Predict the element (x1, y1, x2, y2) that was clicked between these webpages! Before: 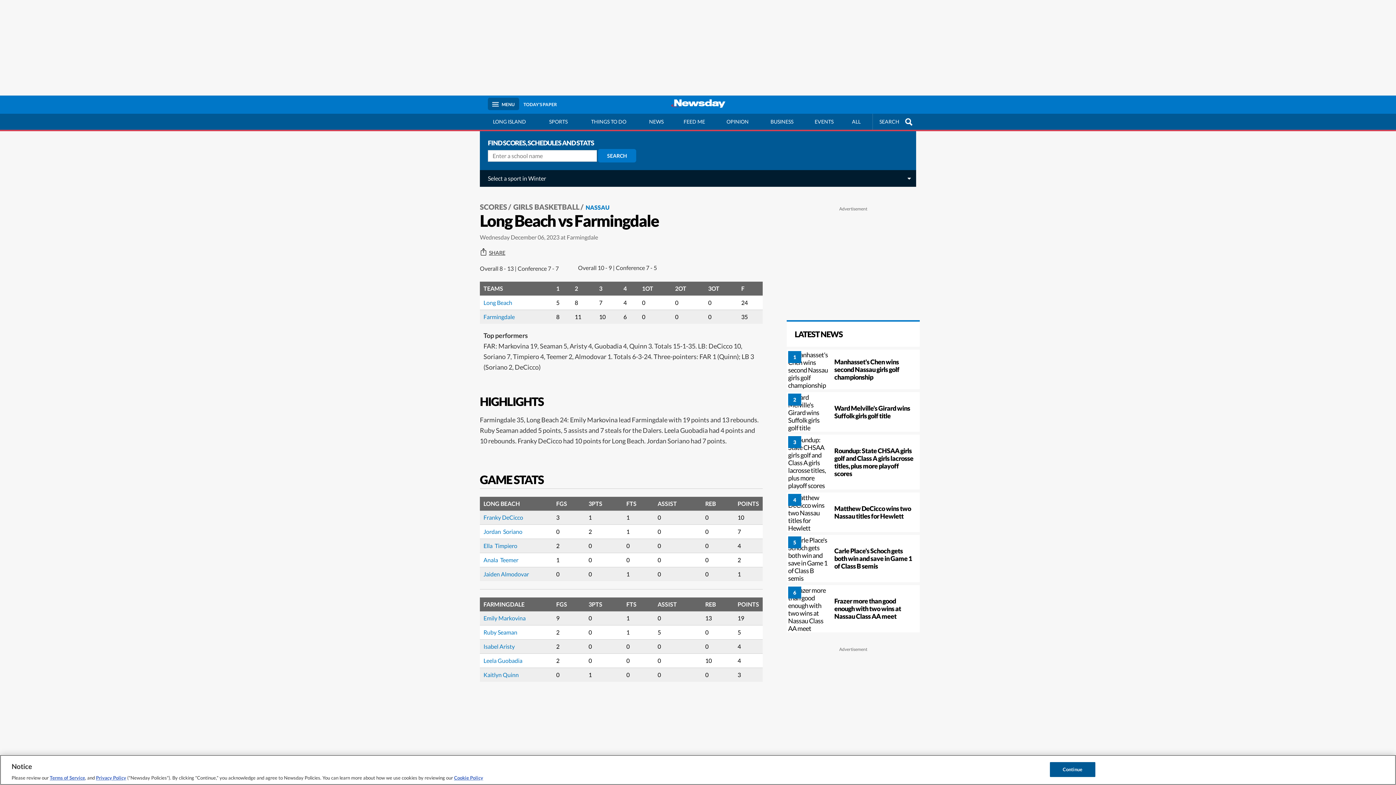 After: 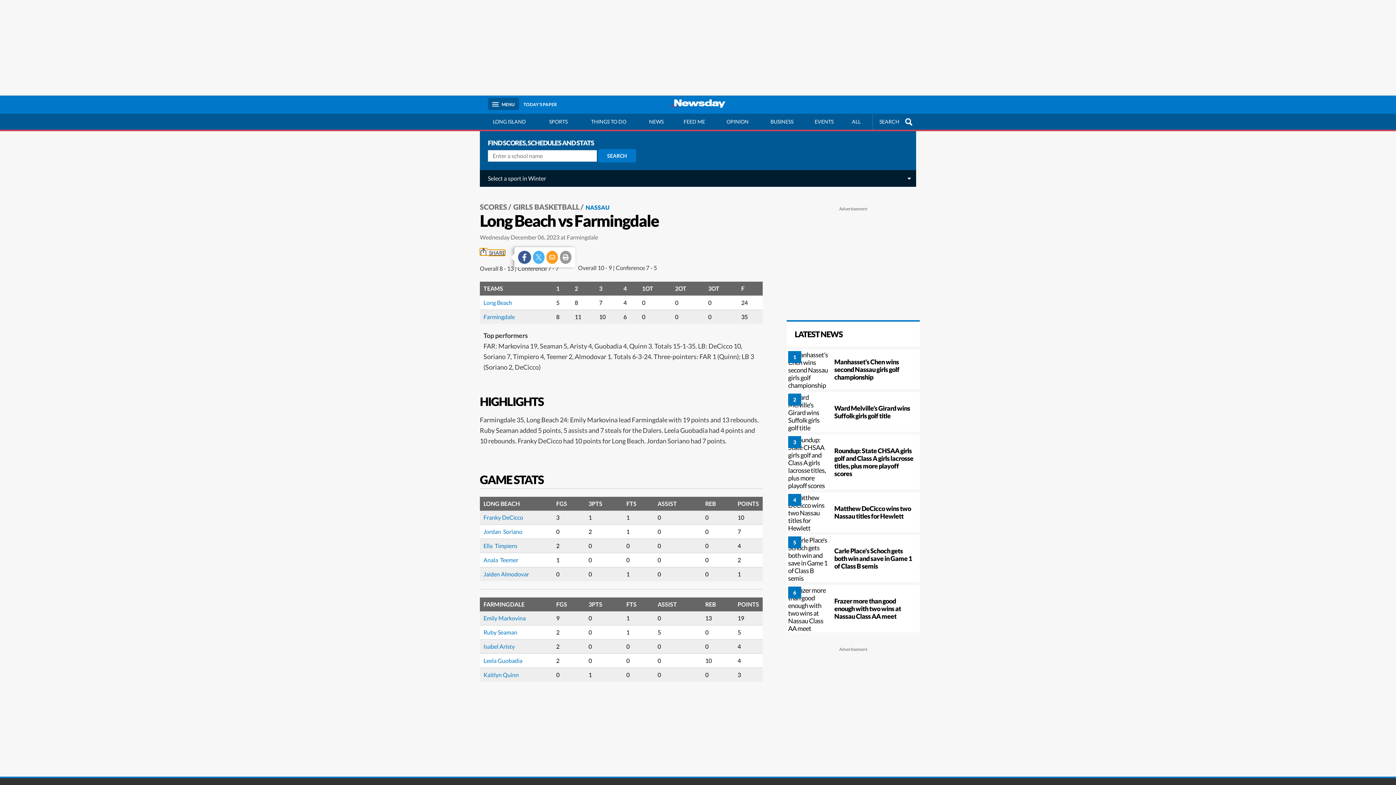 Action: bbox: (480, 249, 505, 255) label: SHARE